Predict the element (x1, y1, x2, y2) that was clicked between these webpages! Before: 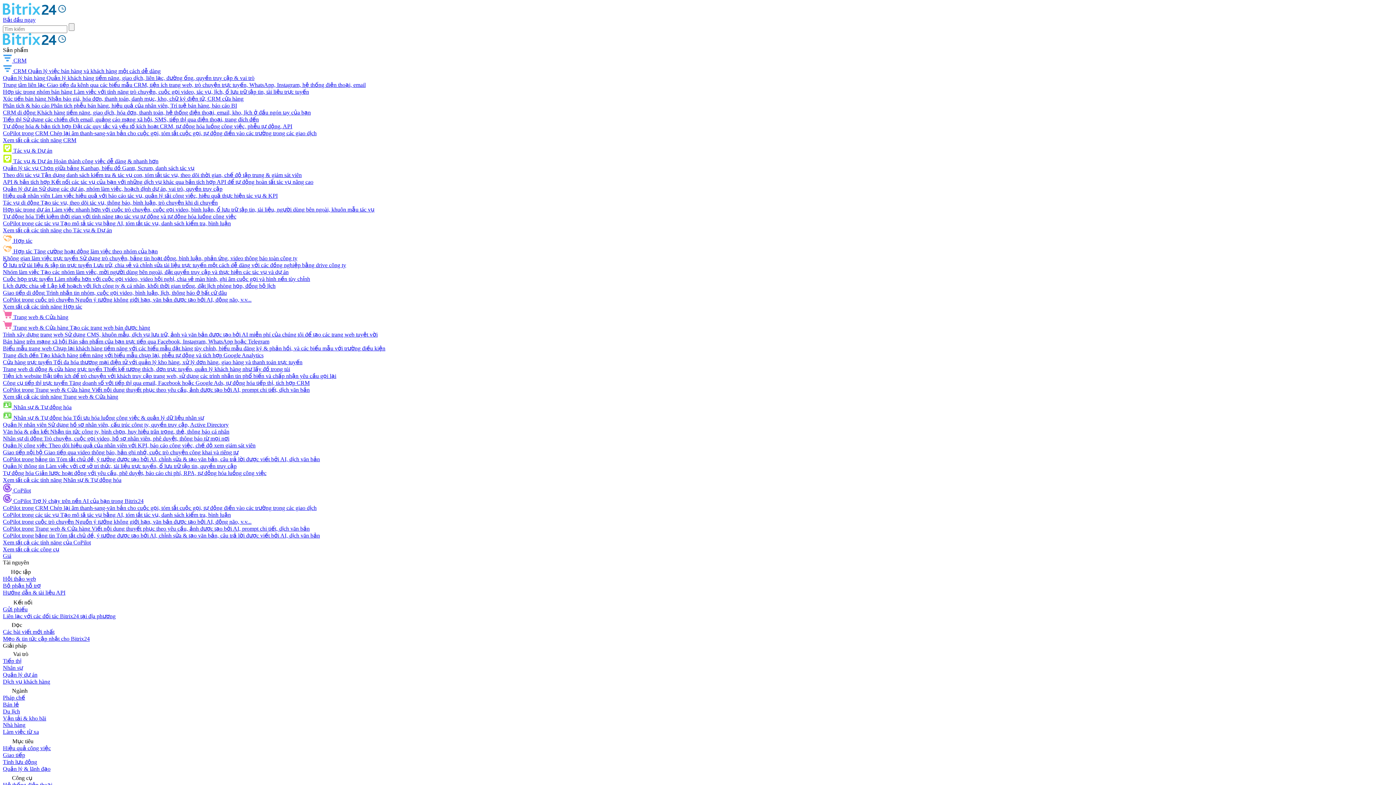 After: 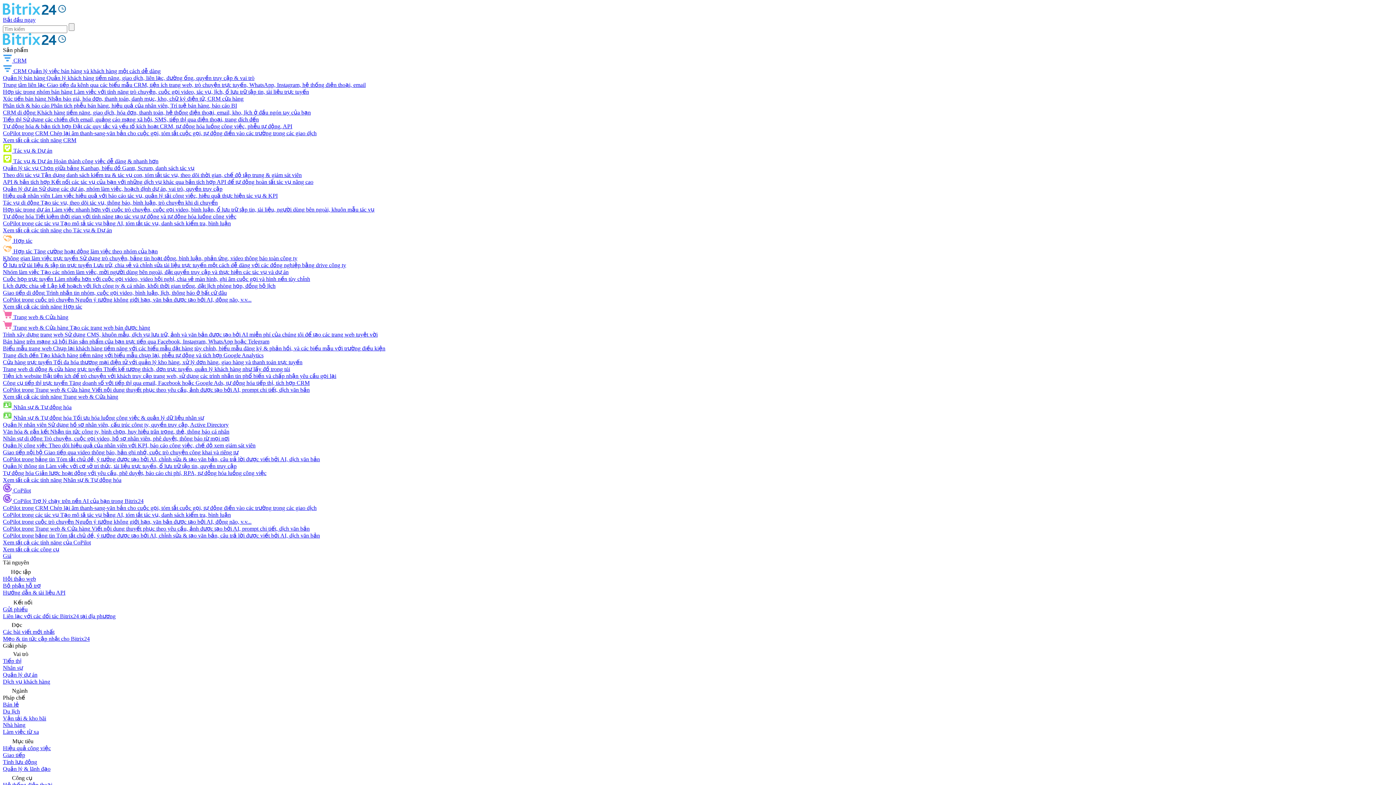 Action: bbox: (2, 694, 25, 701) label: Pháp chế